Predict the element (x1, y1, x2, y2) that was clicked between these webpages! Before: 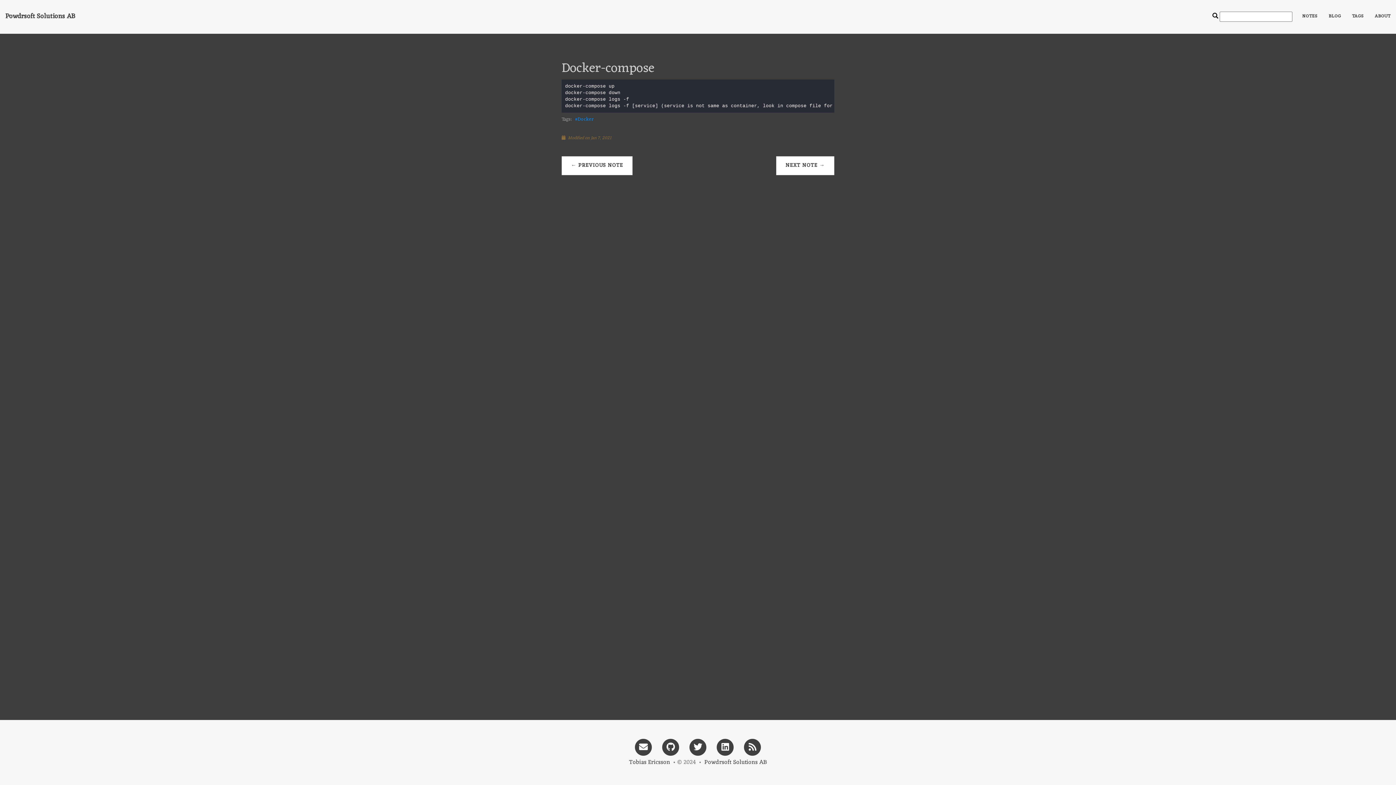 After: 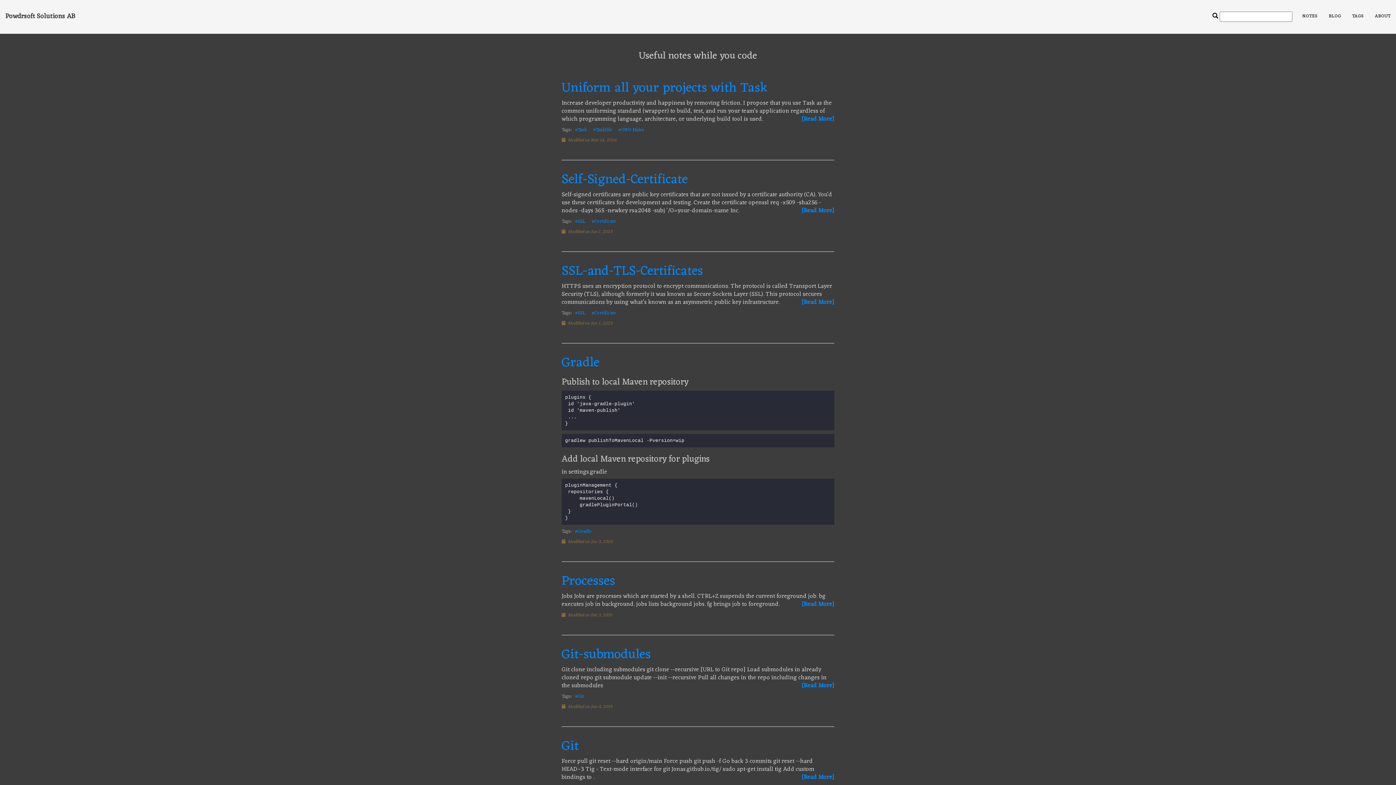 Action: label: Powdrsoft Solutions AB bbox: (0, 7, 80, 25)